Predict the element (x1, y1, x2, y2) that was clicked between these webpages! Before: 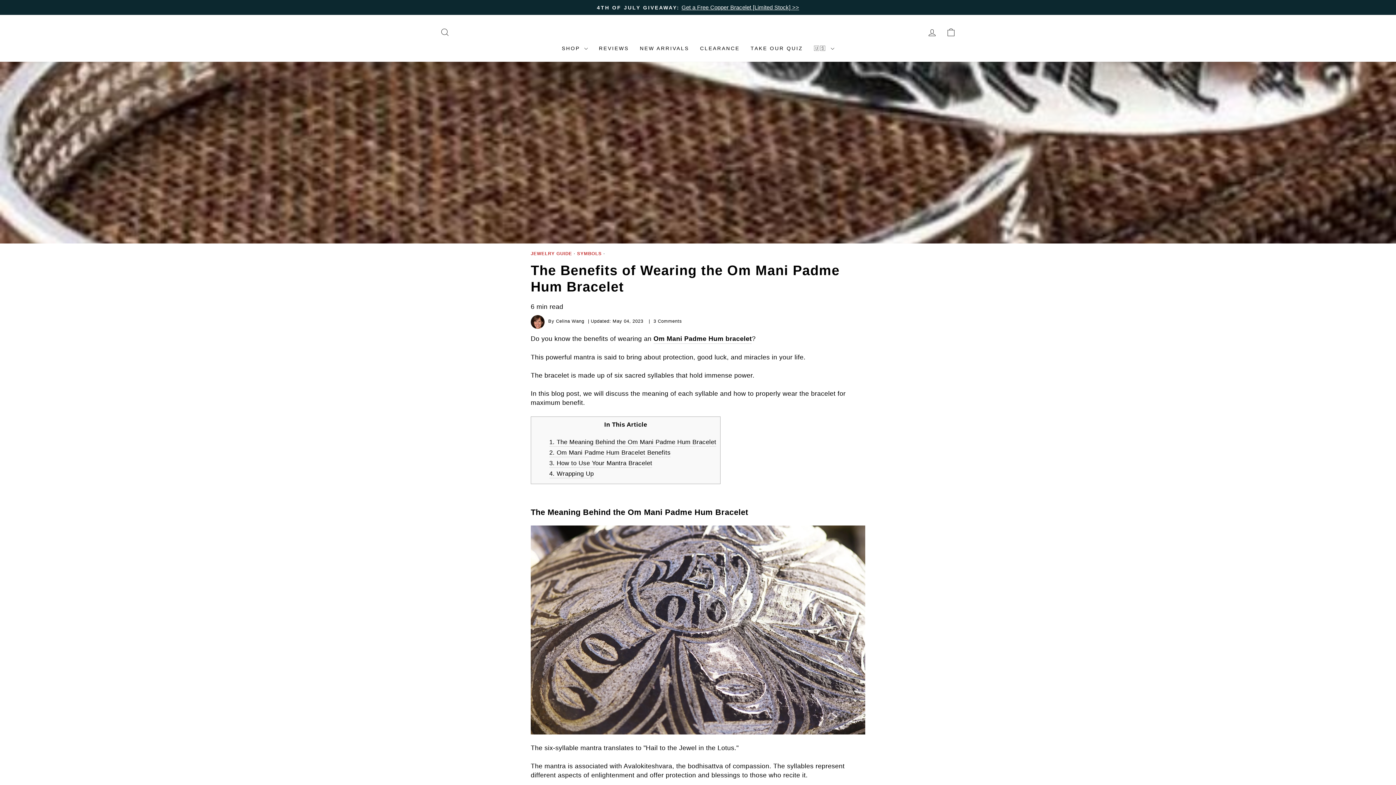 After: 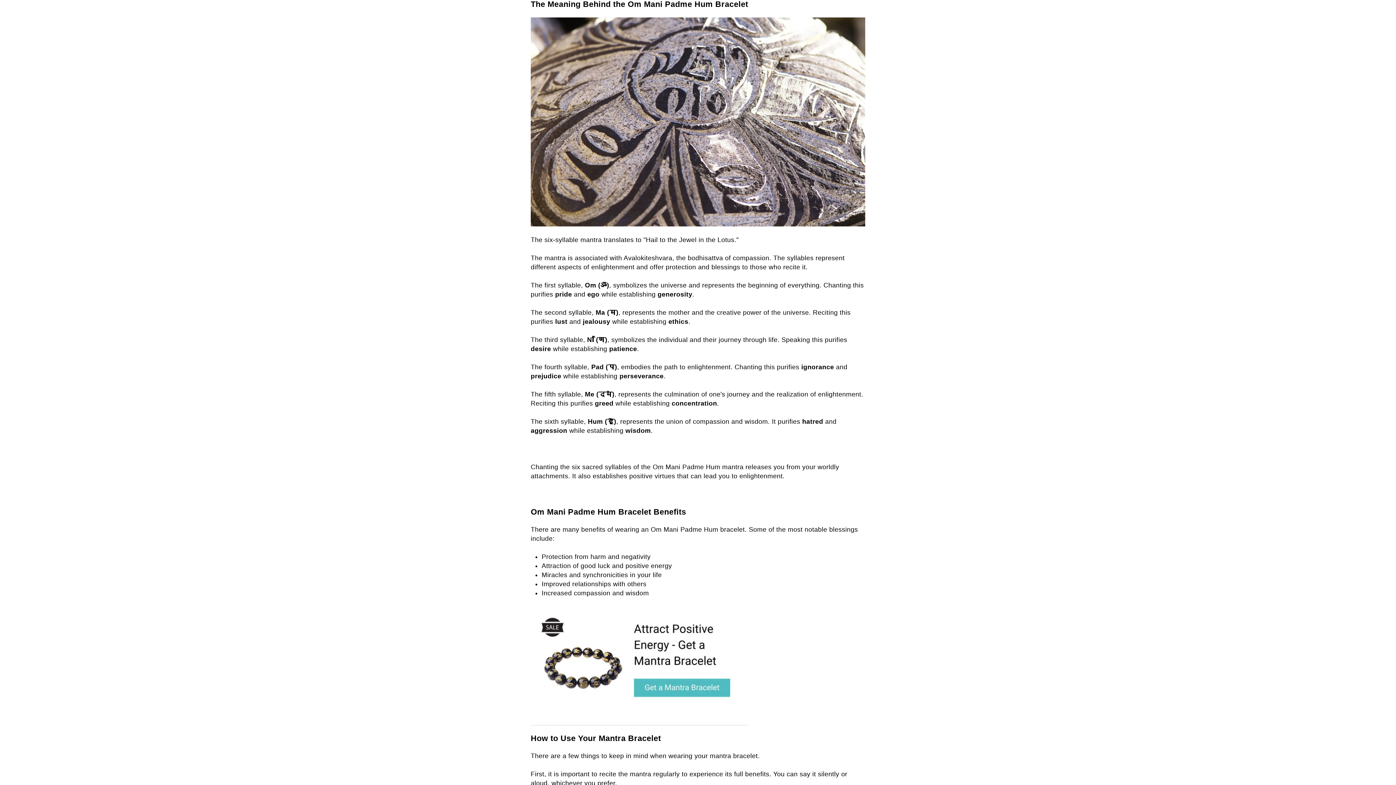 Action: label: 1. The Meaning Behind the Om Mani Padme Hum Bracelet bbox: (549, 438, 716, 446)